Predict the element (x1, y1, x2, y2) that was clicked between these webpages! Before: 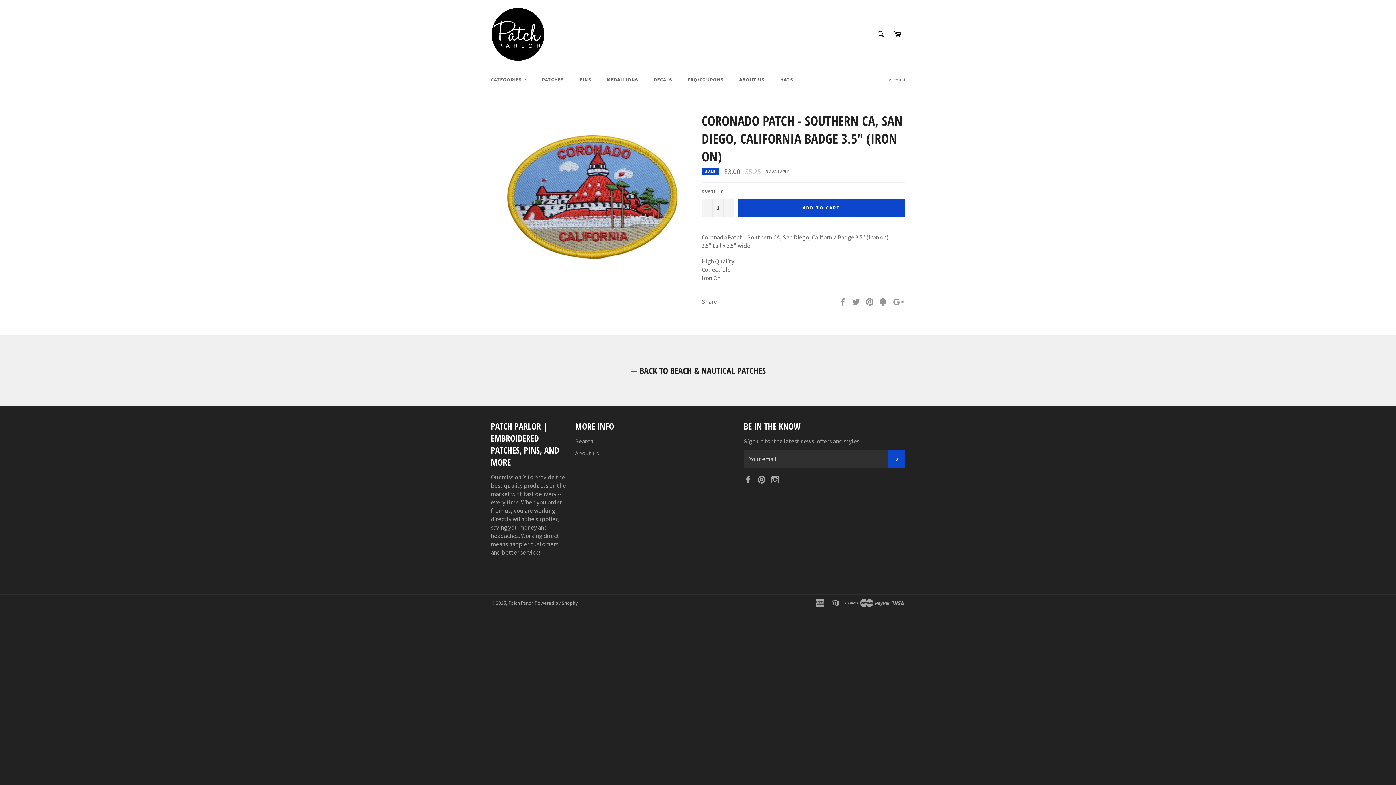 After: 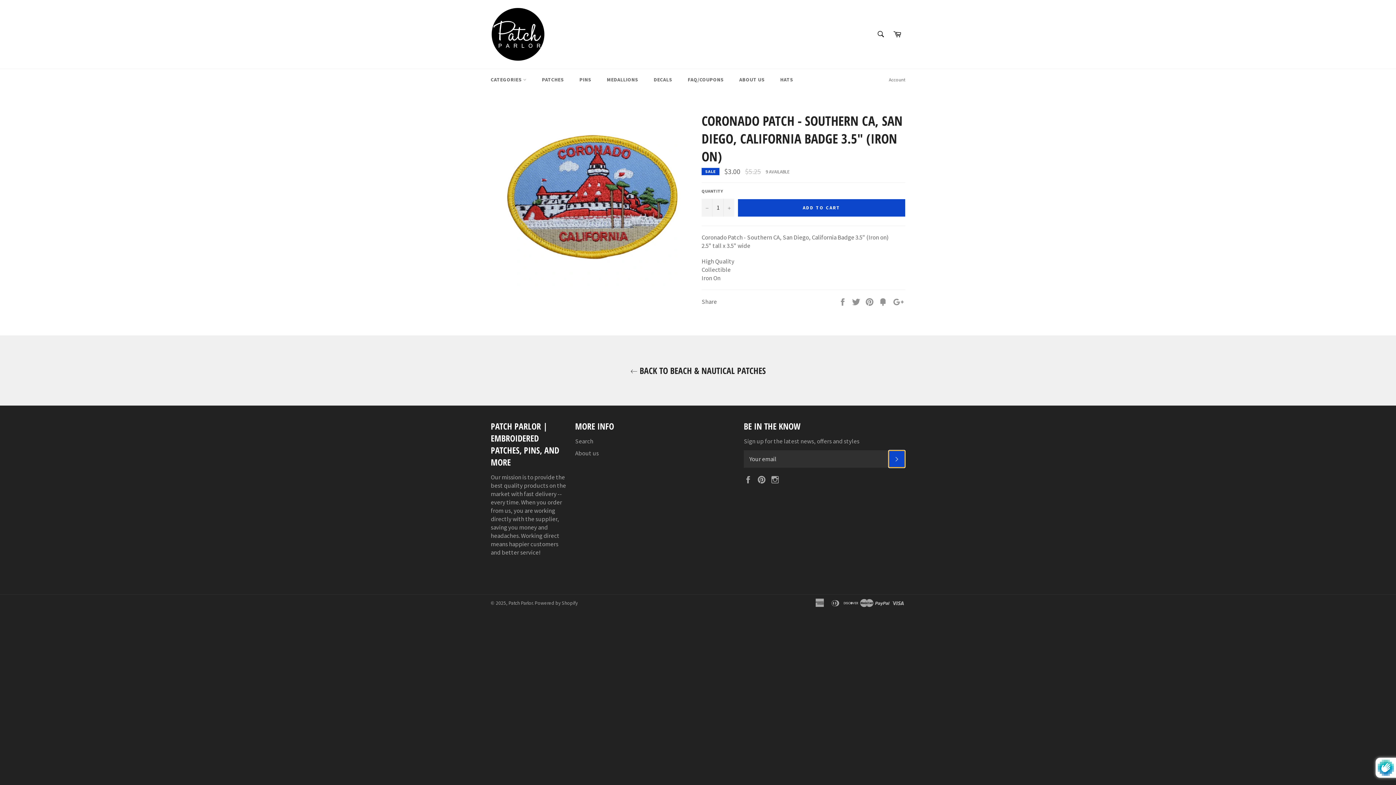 Action: label: SUBSCRIBE bbox: (888, 450, 905, 467)